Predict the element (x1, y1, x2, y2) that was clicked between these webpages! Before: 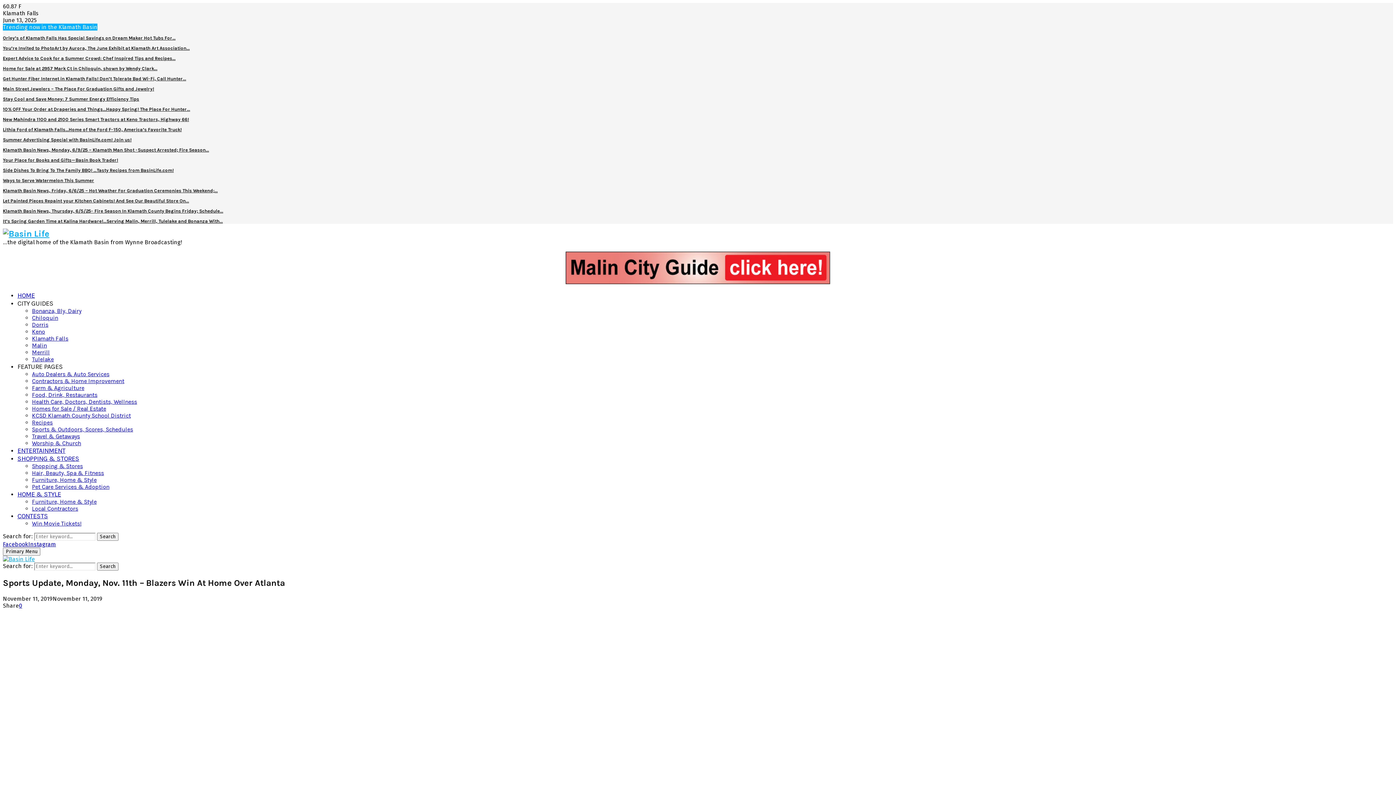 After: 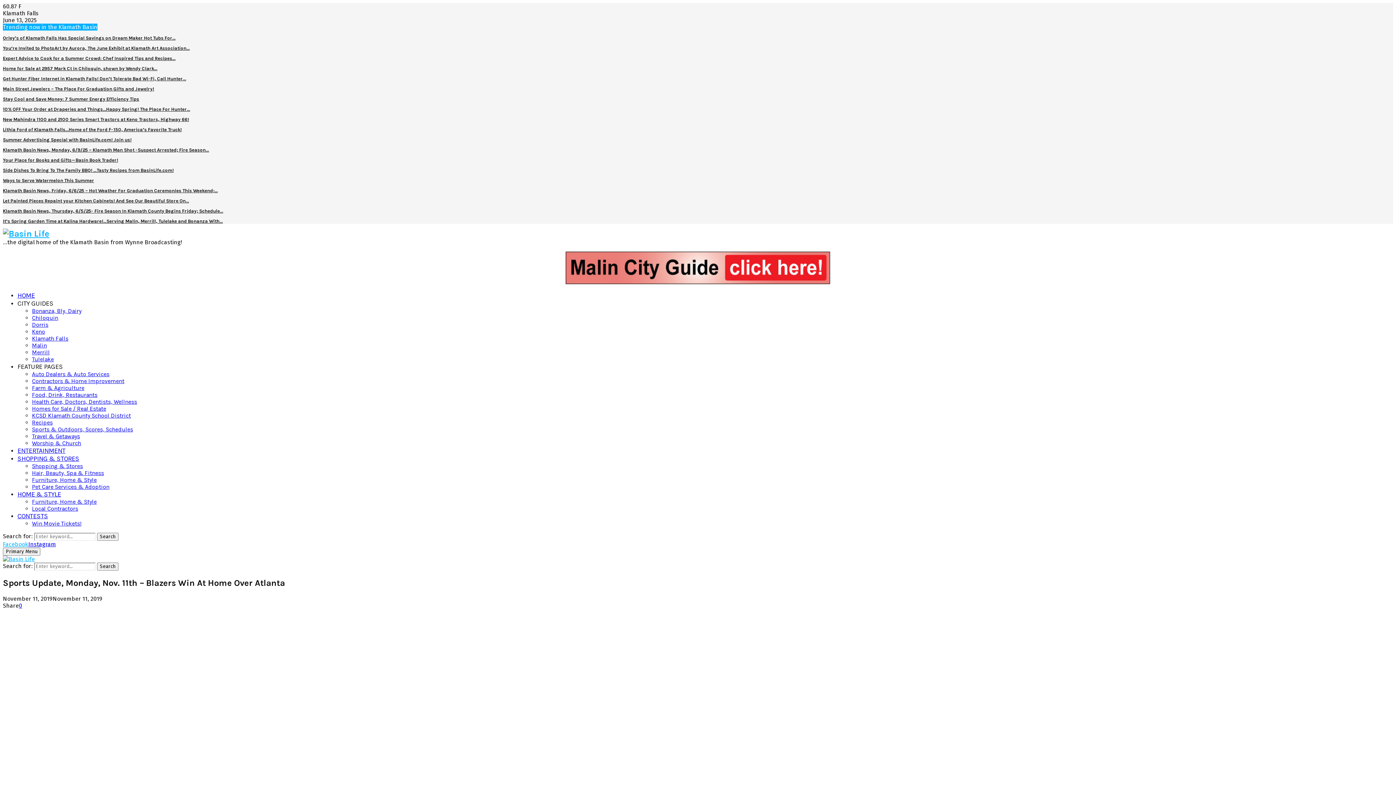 Action: label: Facebook bbox: (2, 541, 28, 548)